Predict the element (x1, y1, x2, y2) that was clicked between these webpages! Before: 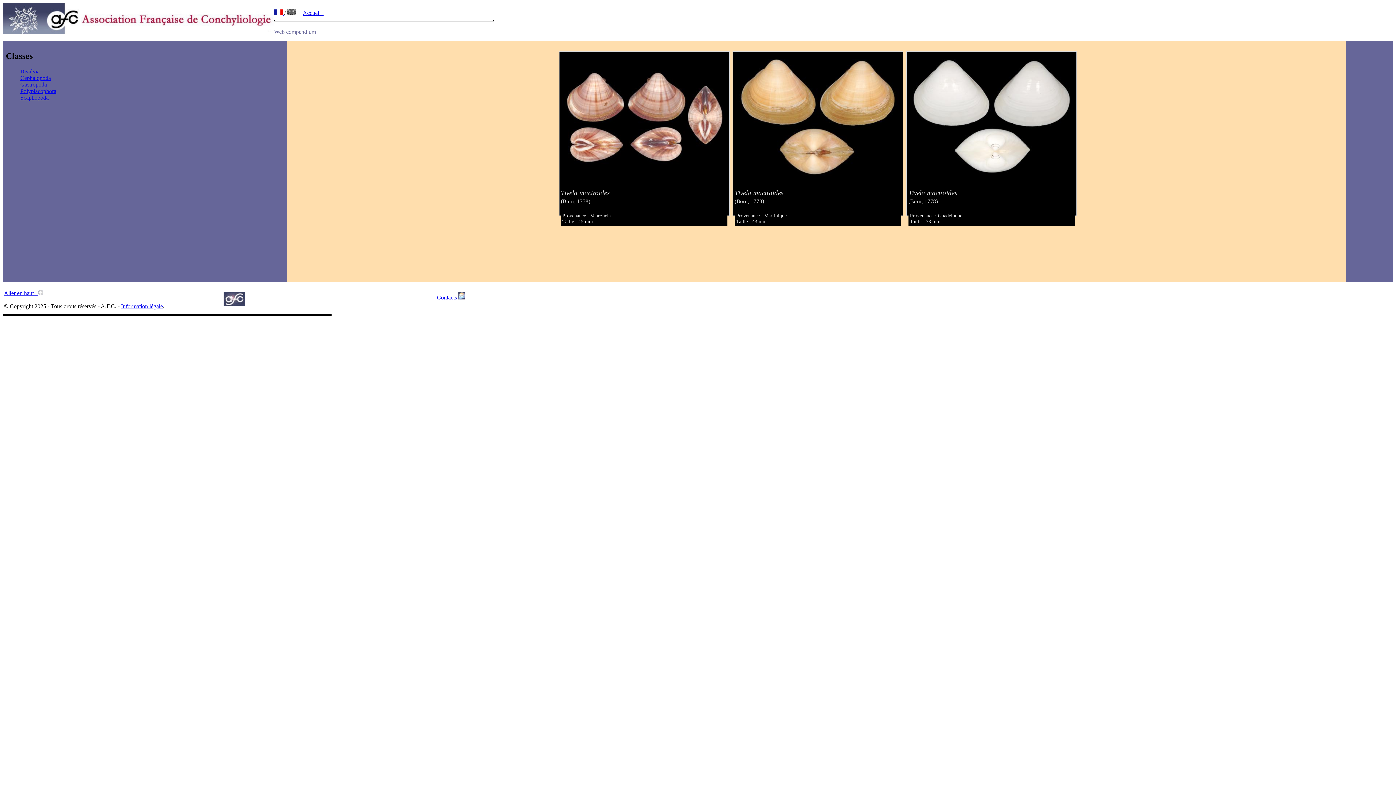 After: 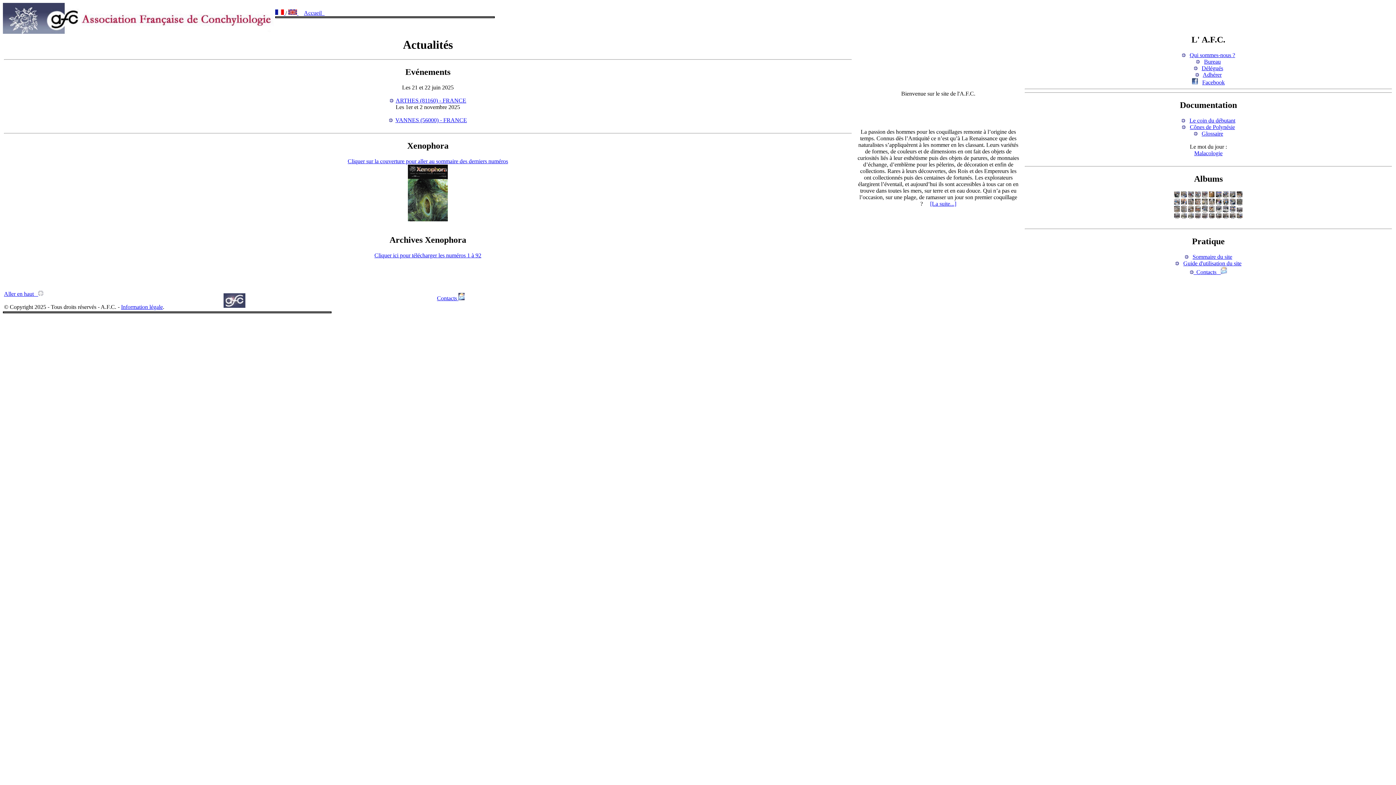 Action: bbox: (302, 9, 323, 16) label: Accueil  